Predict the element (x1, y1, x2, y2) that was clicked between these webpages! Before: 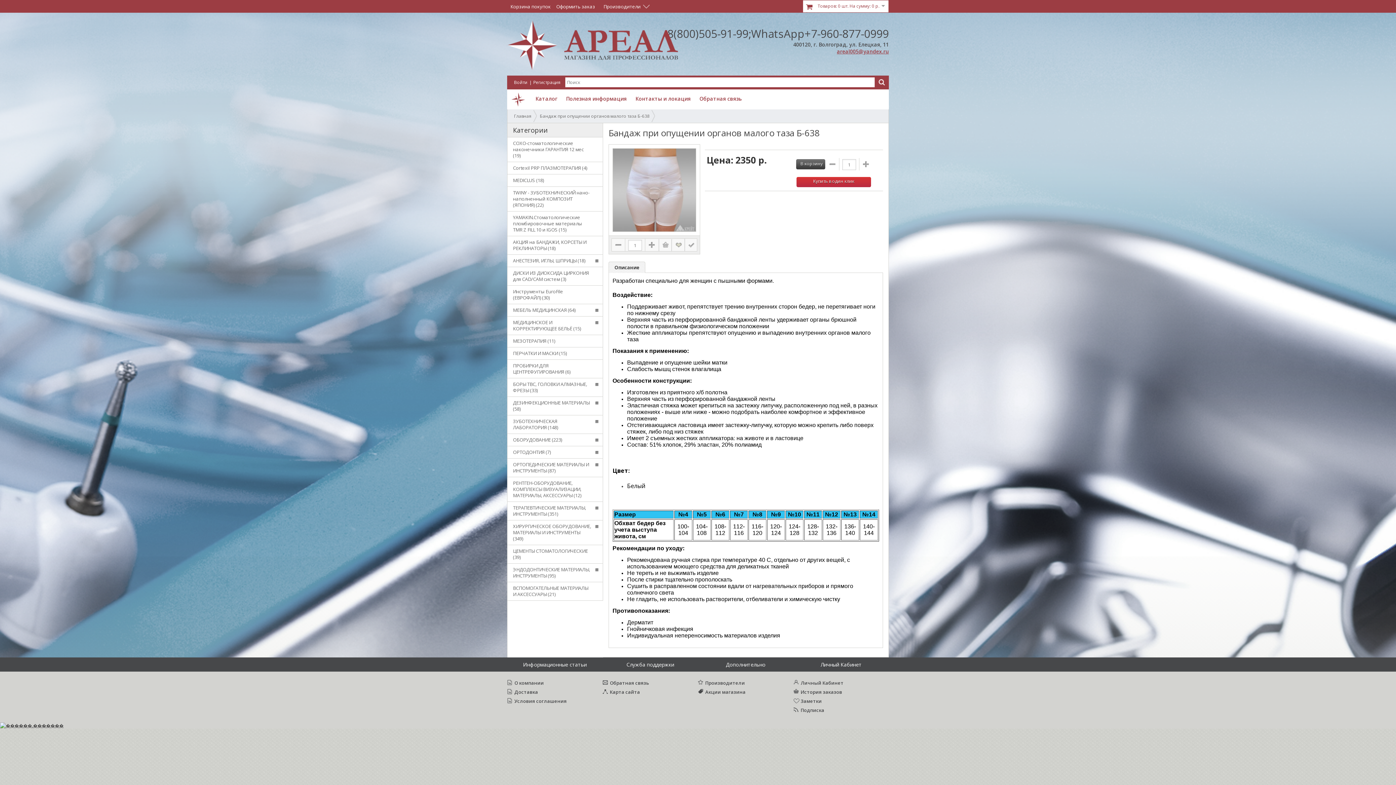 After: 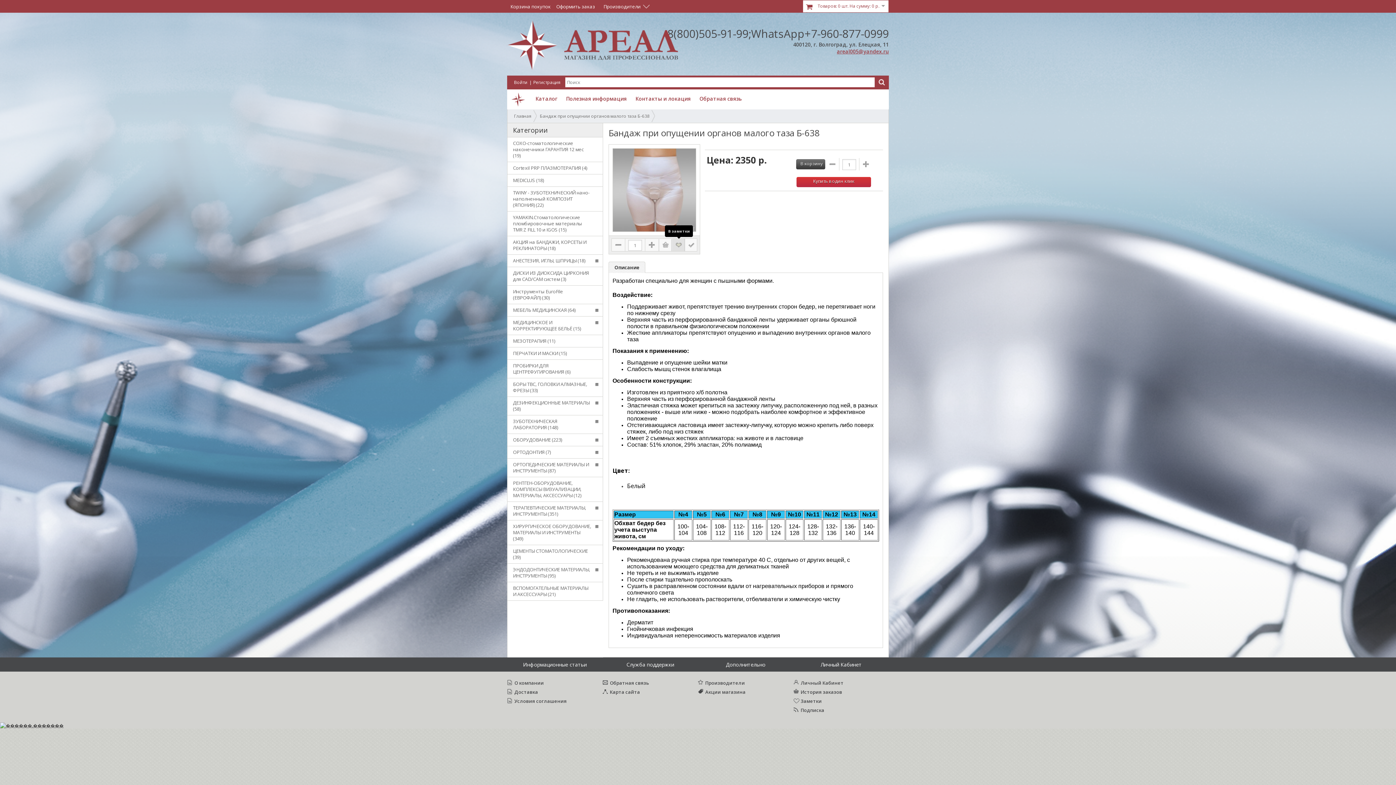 Action: bbox: (672, 238, 685, 251)